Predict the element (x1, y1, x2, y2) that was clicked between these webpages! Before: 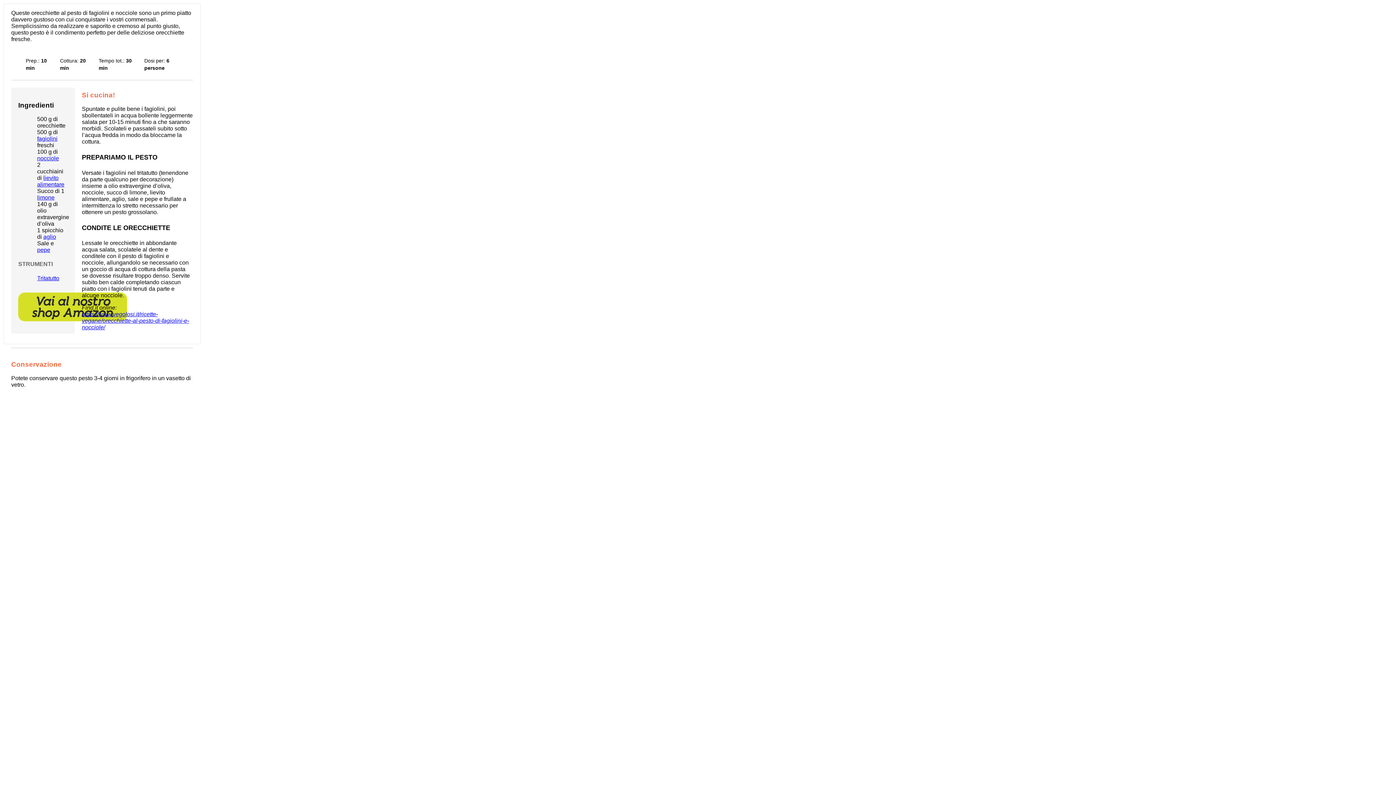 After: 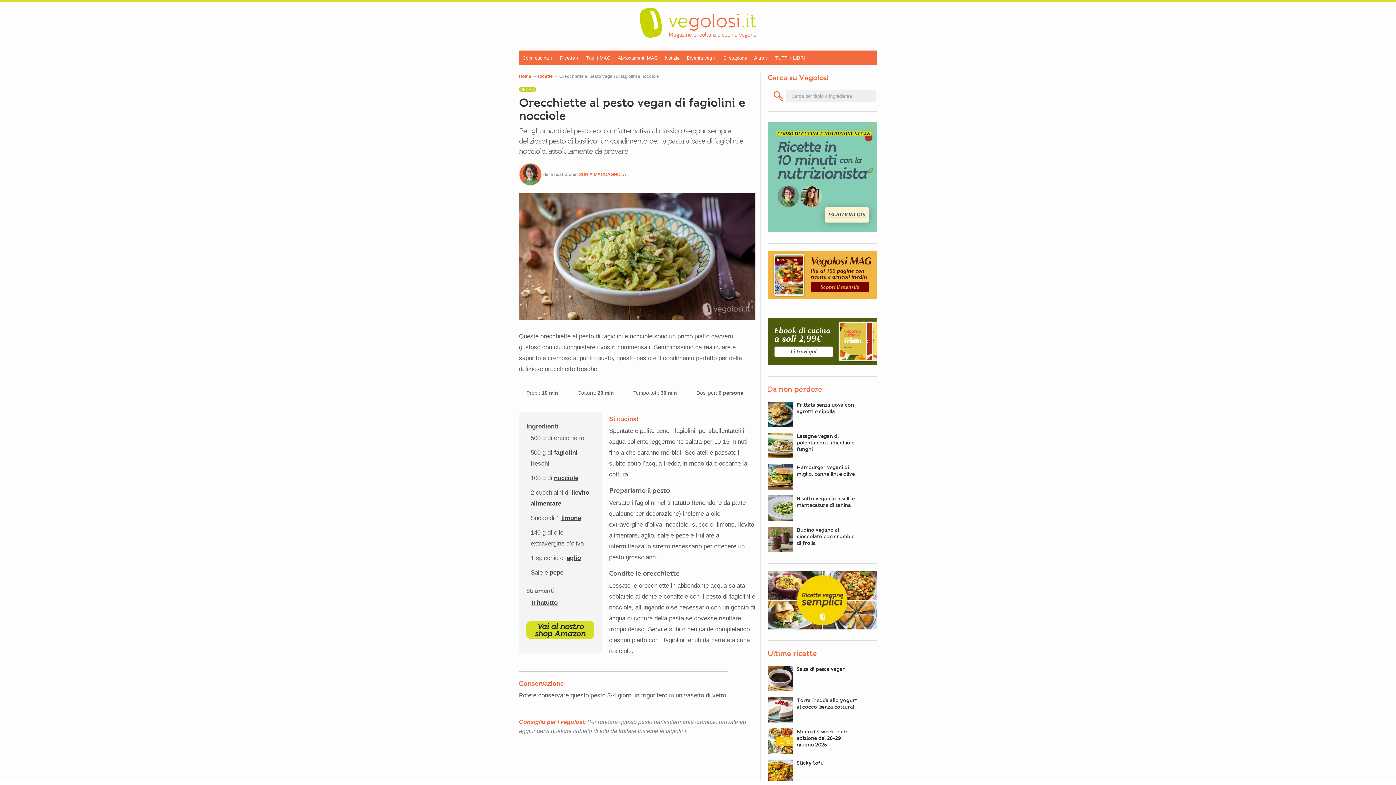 Action: label: https://www.vegolosi.it/ricette-vegane/orecchiette-al-pesto-di-fagiolini-e-nocciole/ bbox: (81, 311, 189, 330)